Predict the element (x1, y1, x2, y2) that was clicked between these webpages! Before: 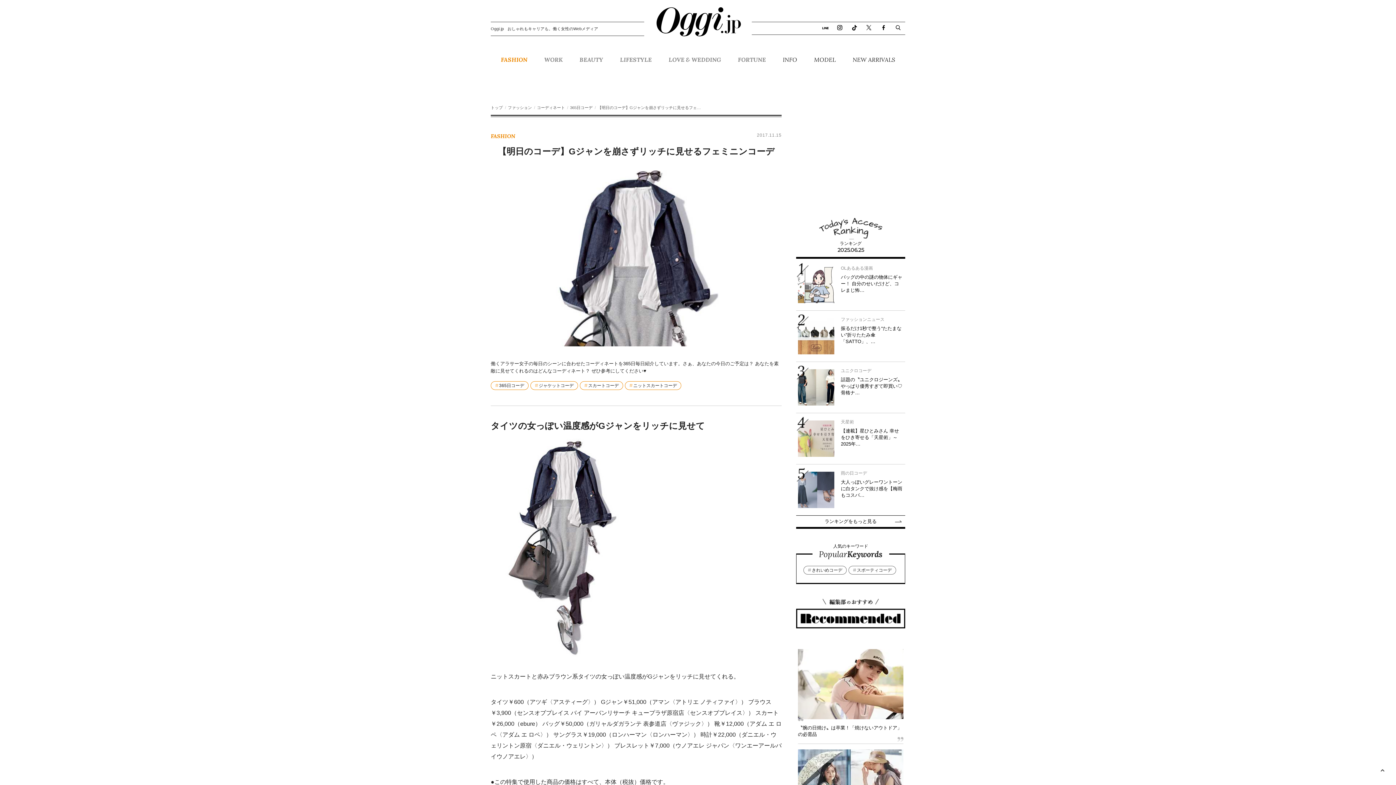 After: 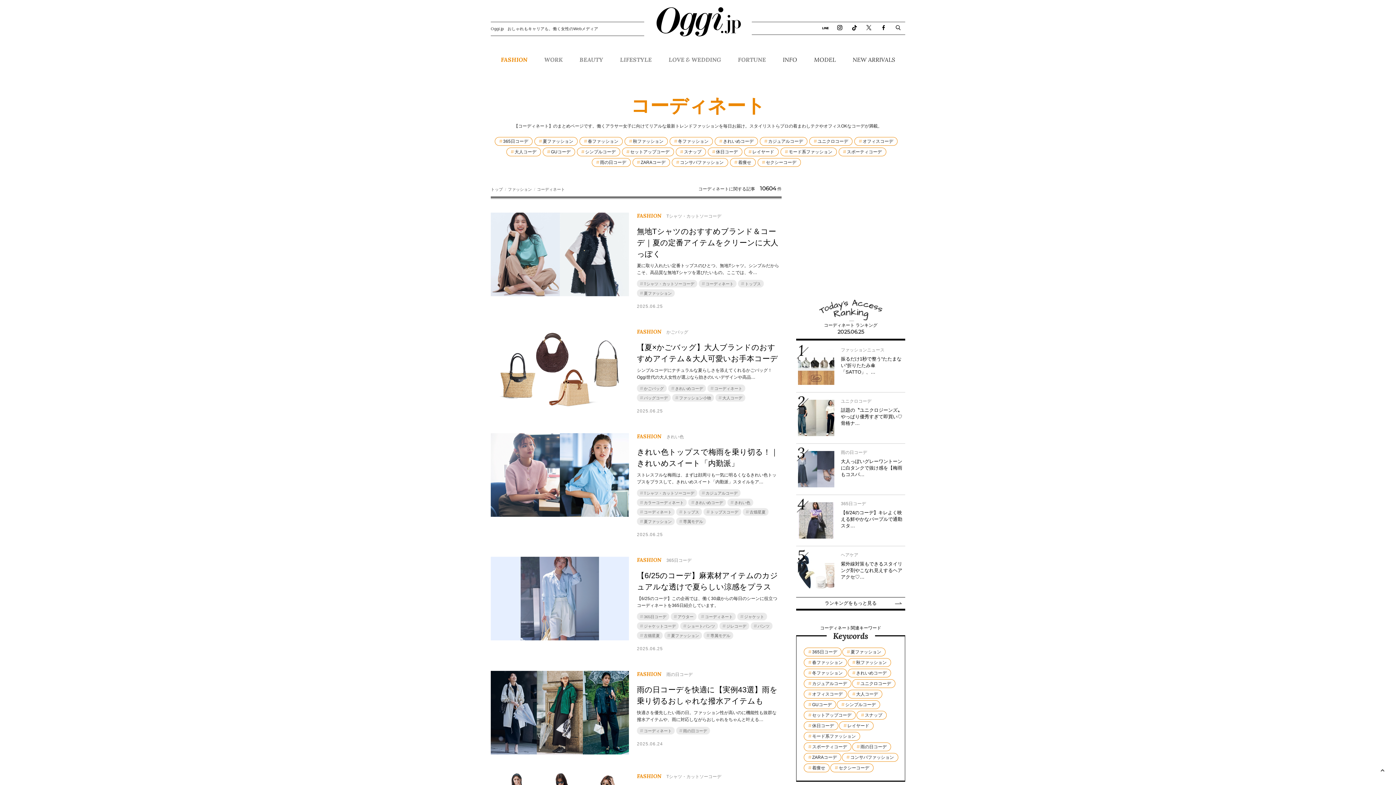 Action: bbox: (537, 105, 565, 109) label: コーディネート